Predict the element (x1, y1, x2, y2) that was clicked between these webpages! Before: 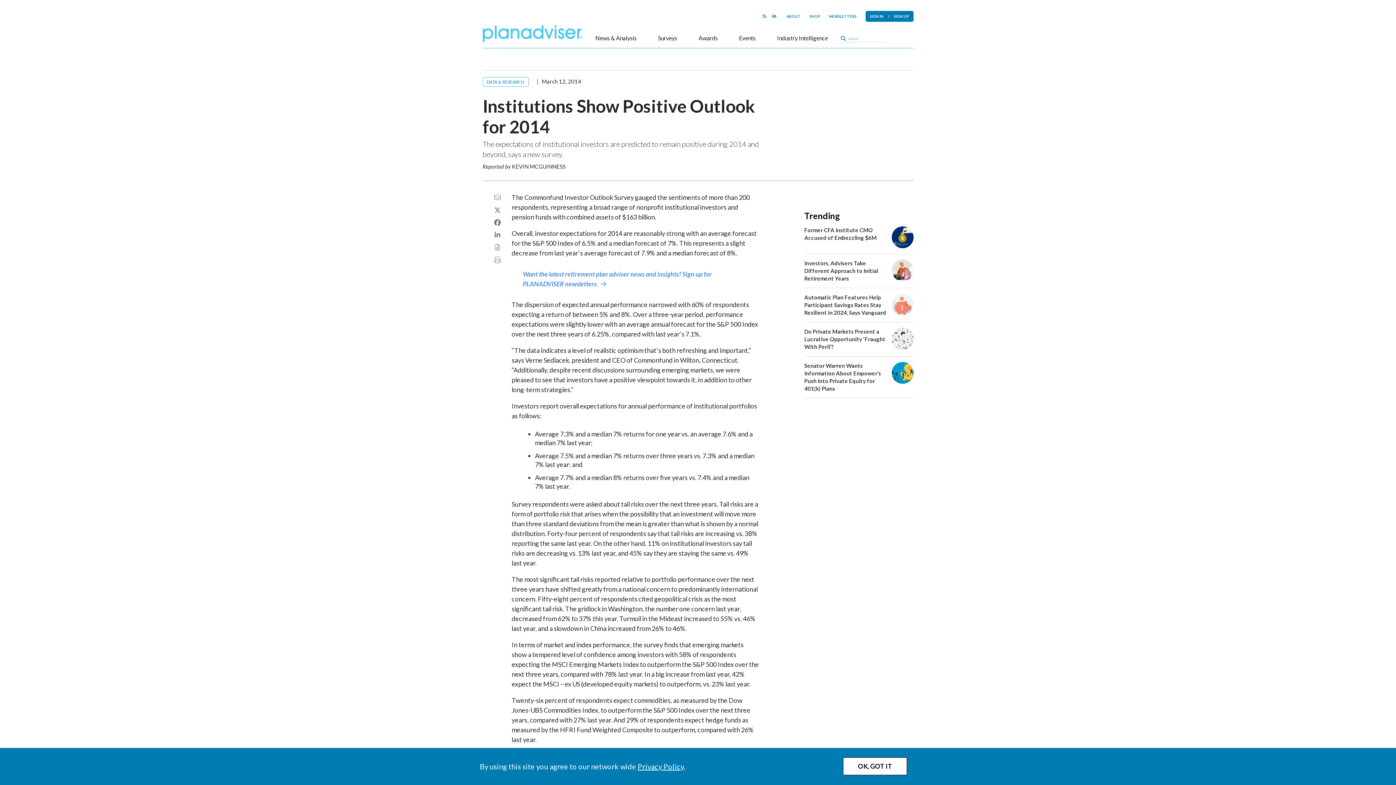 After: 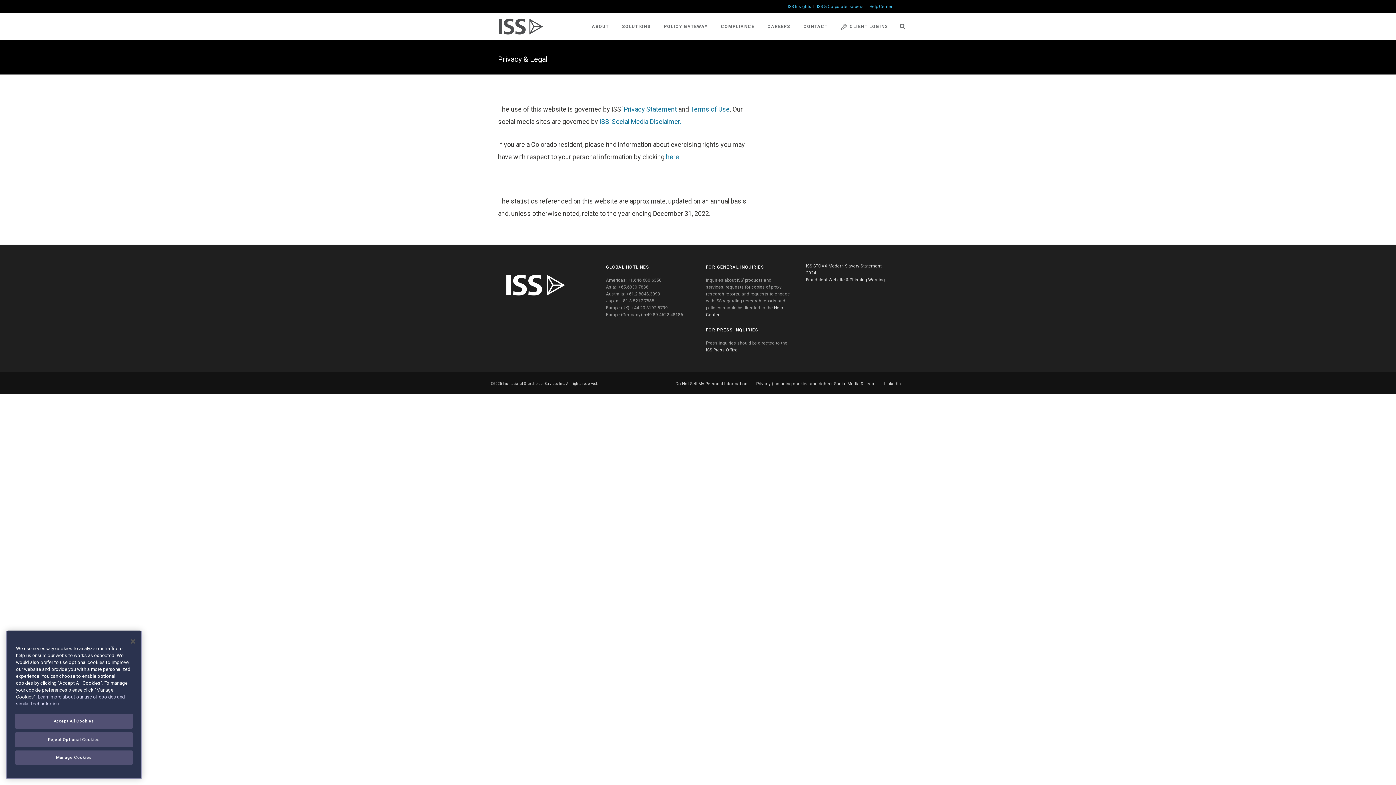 Action: bbox: (637, 762, 684, 771) label: Privacy Policy